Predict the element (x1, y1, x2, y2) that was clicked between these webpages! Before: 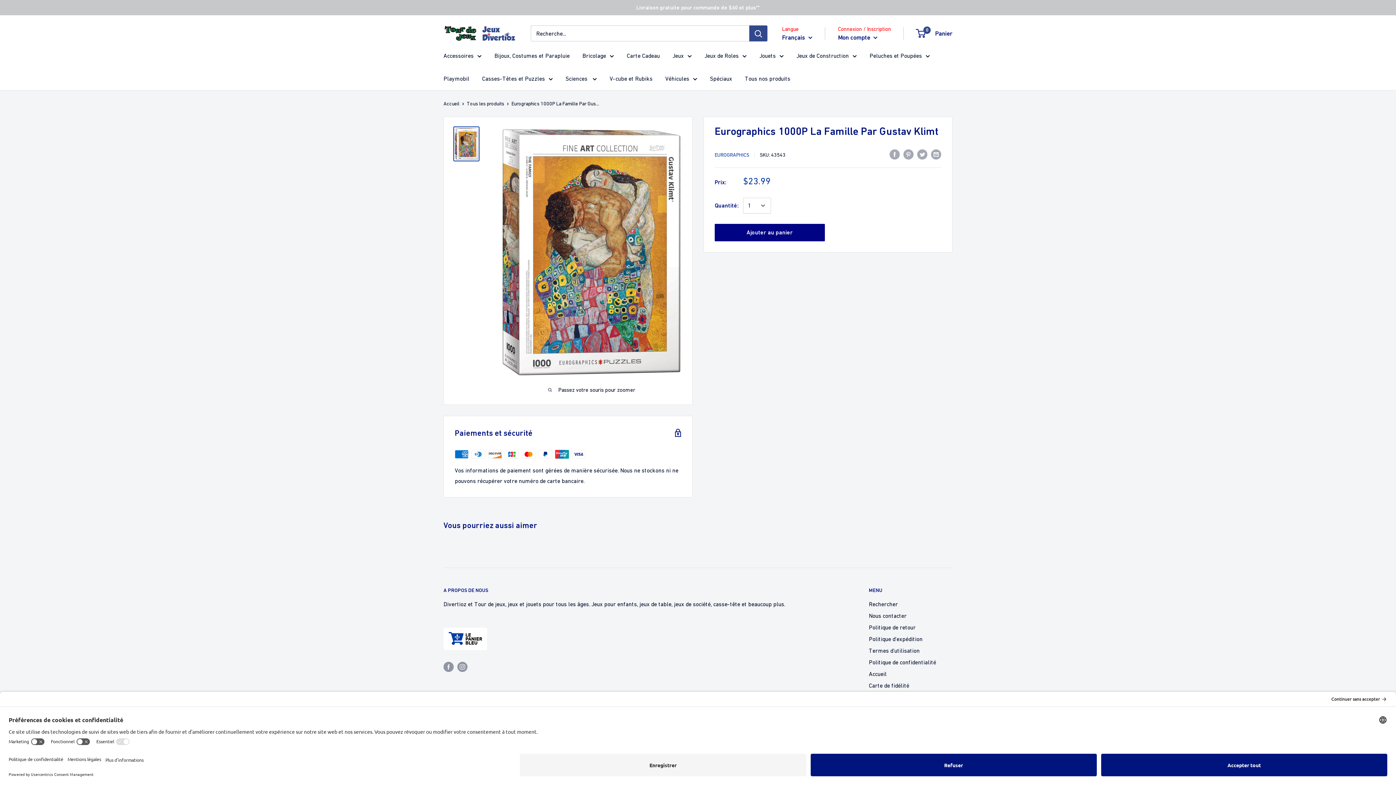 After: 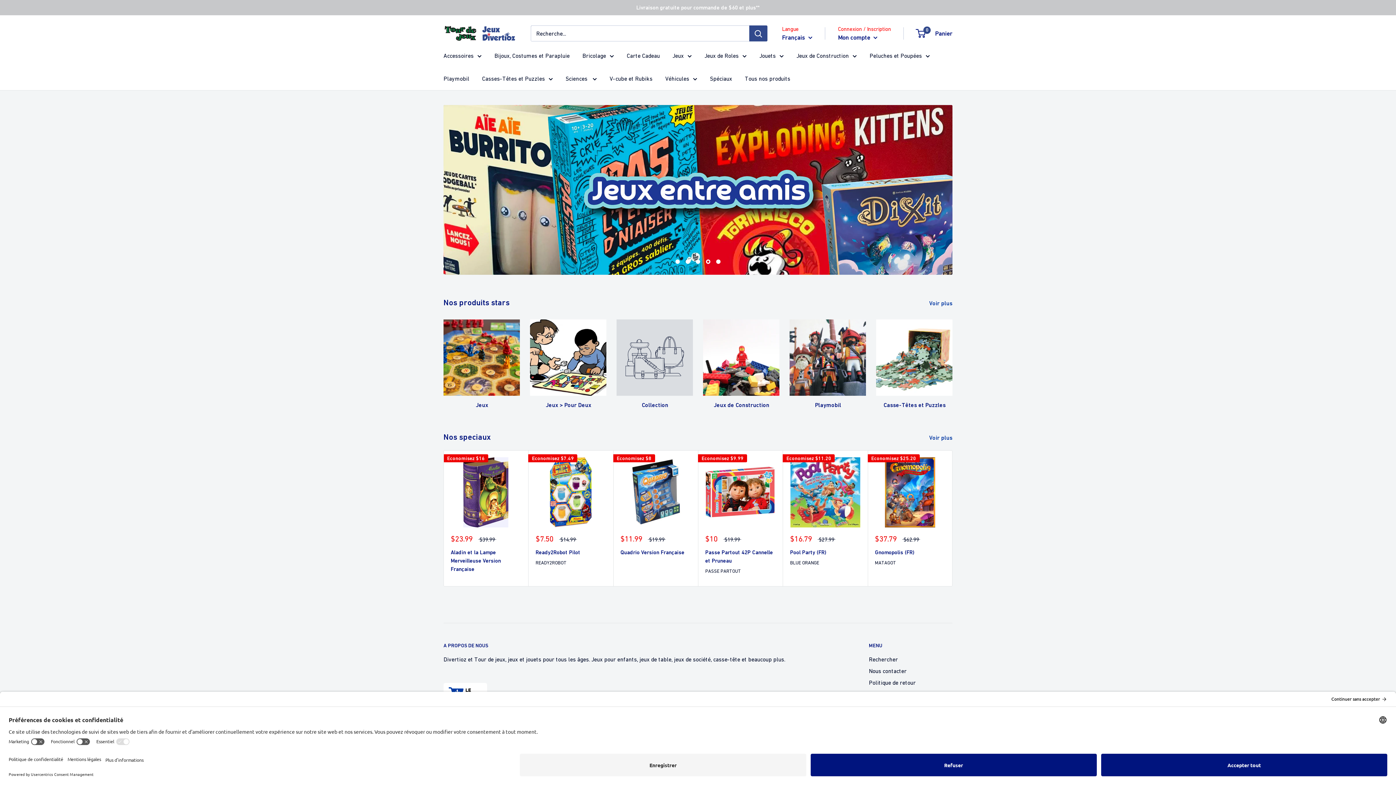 Action: bbox: (869, 668, 952, 679) label: Accueil